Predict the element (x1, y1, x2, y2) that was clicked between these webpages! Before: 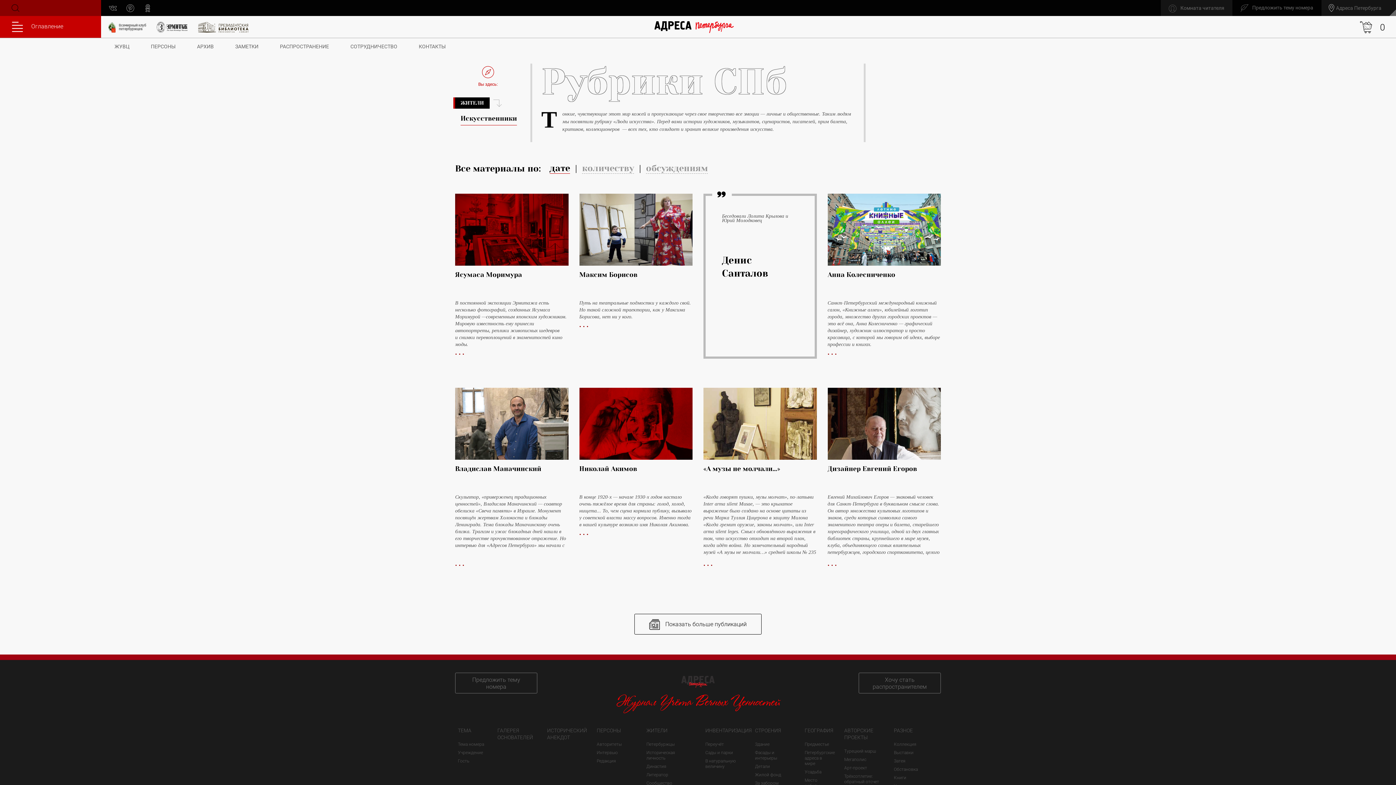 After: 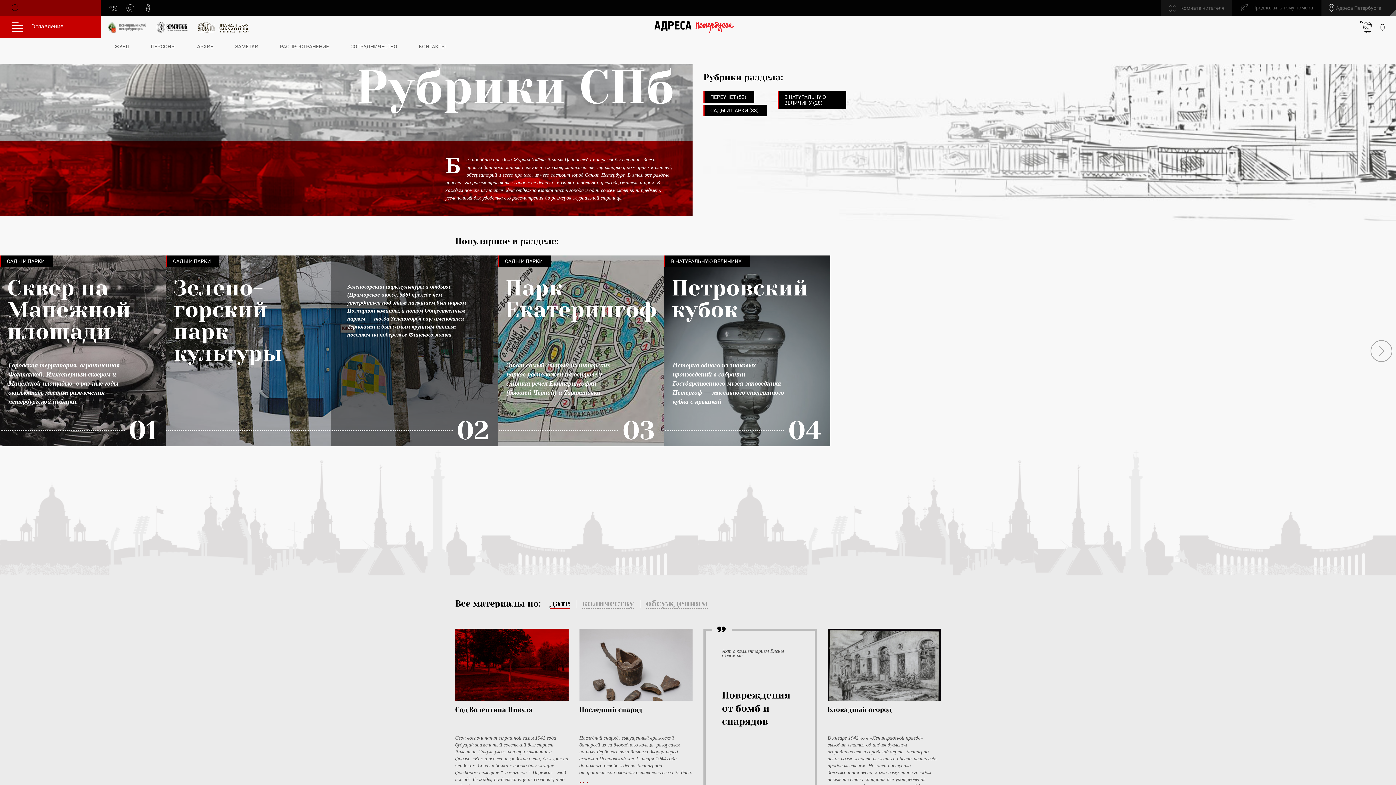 Action: bbox: (705, 728, 752, 733) label: ИНВЕНТАРИЗАЦИЯ